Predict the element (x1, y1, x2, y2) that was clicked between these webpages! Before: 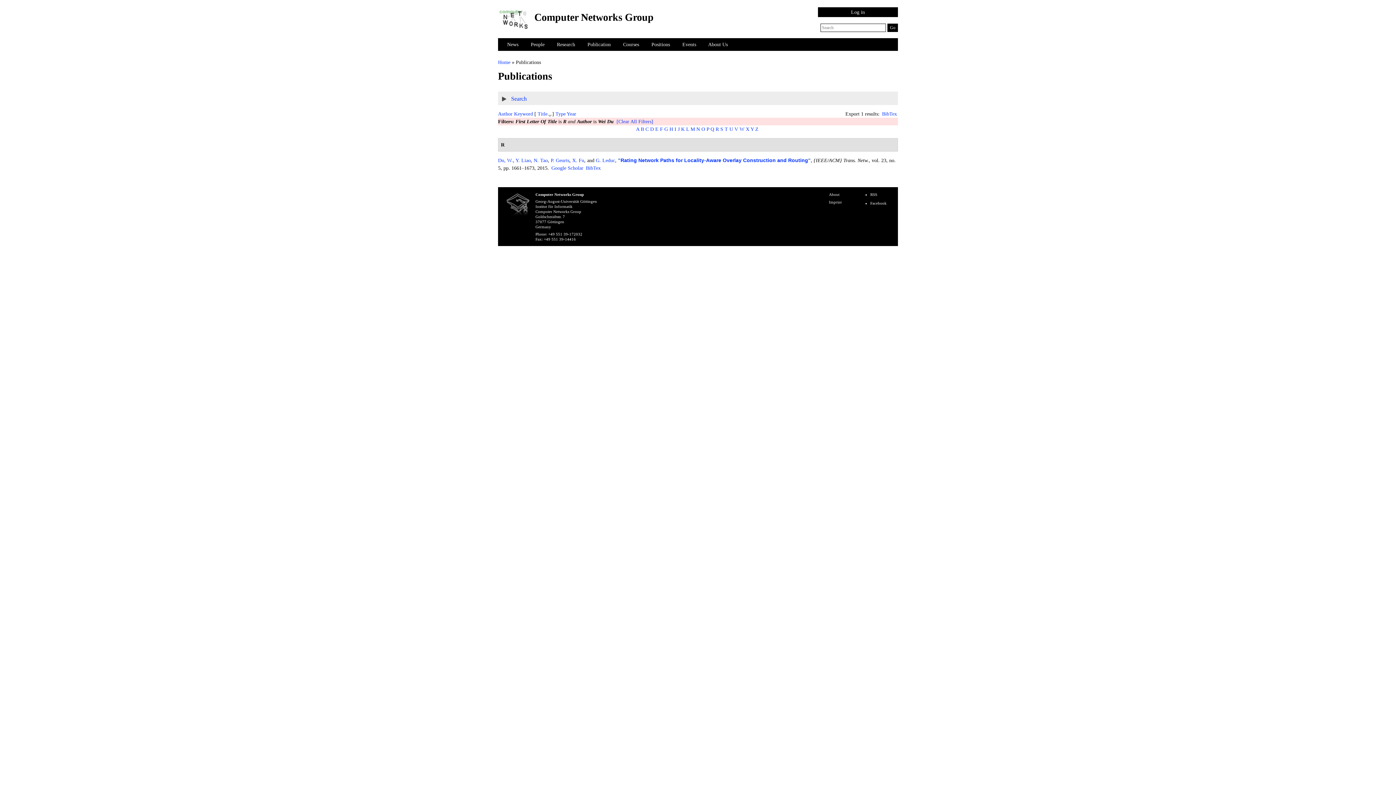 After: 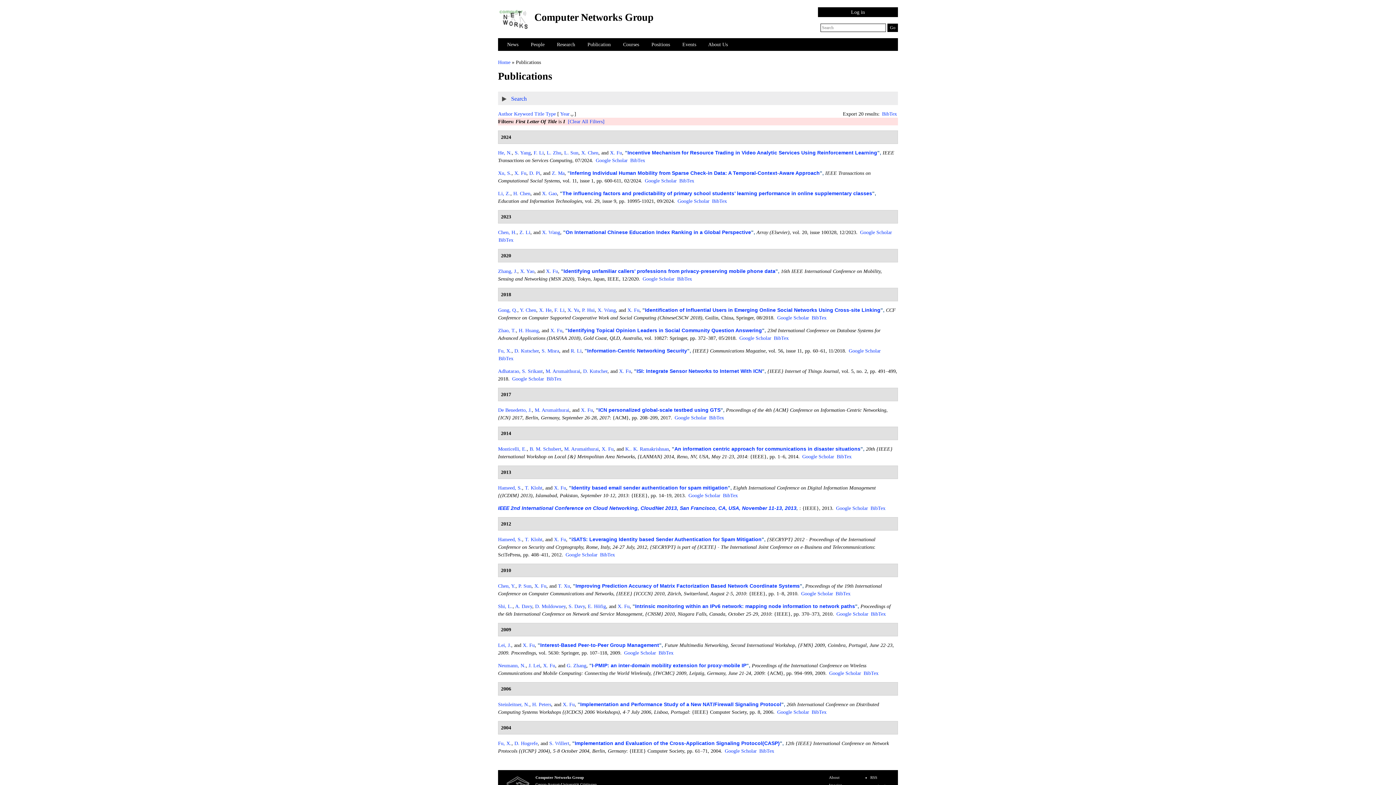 Action: label: I bbox: (674, 126, 676, 132)